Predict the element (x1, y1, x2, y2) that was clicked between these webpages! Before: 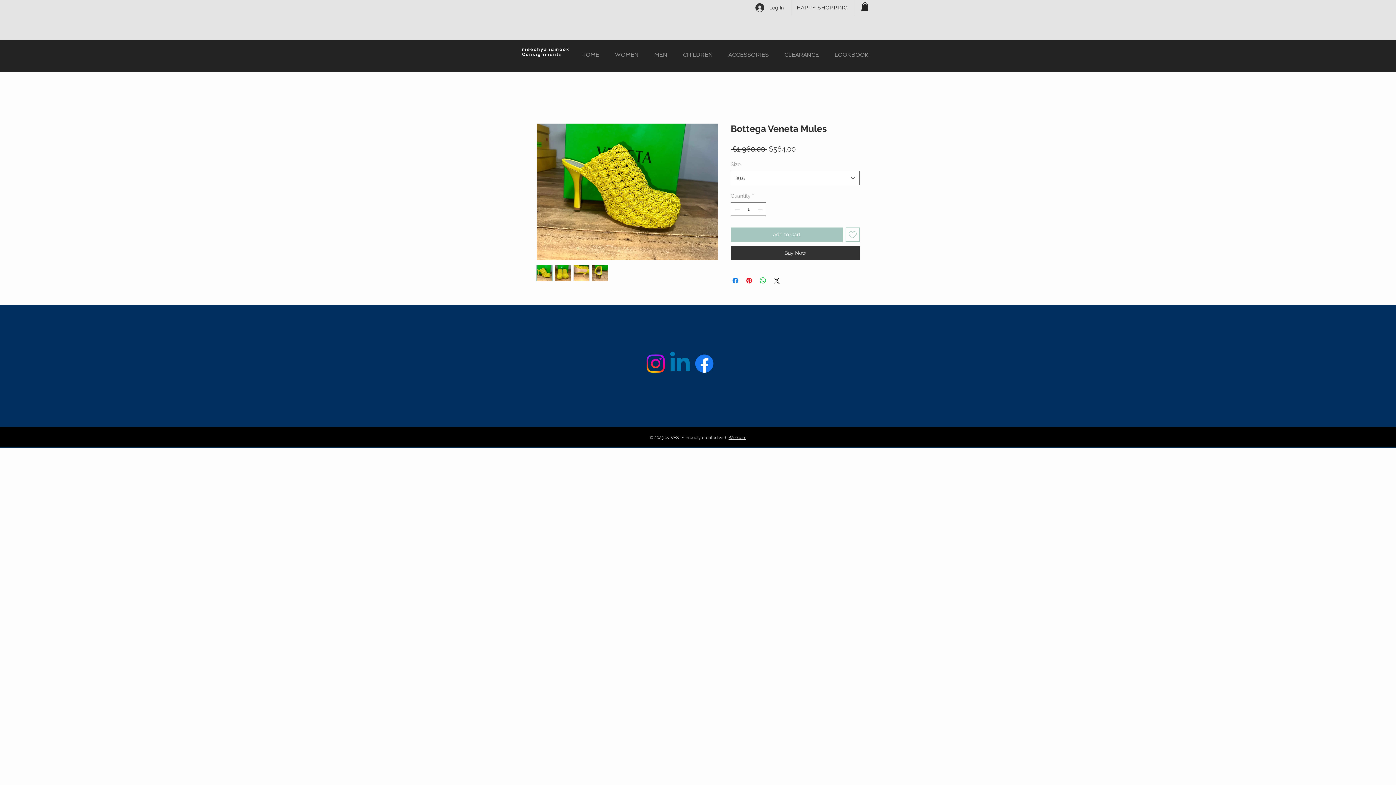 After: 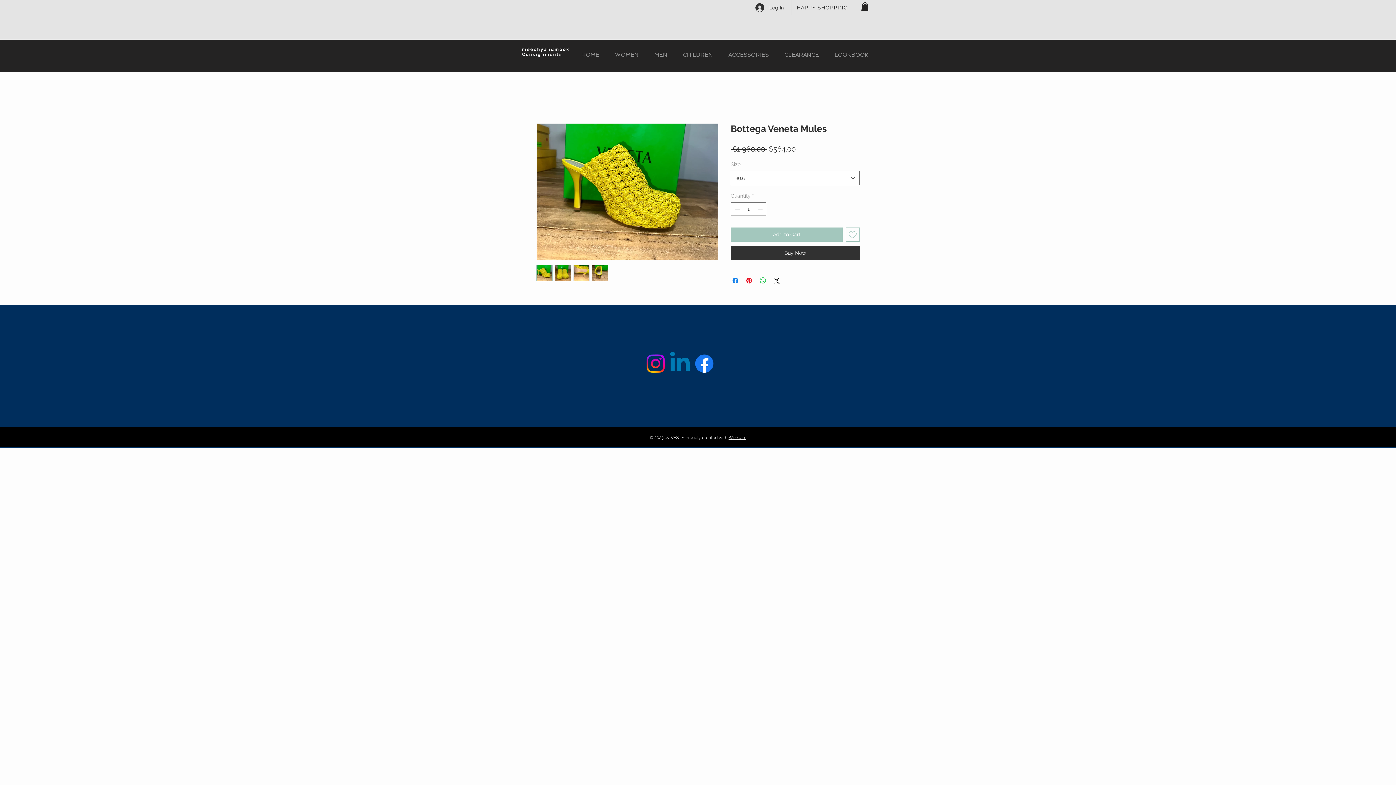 Action: bbox: (861, 2, 868, 10)